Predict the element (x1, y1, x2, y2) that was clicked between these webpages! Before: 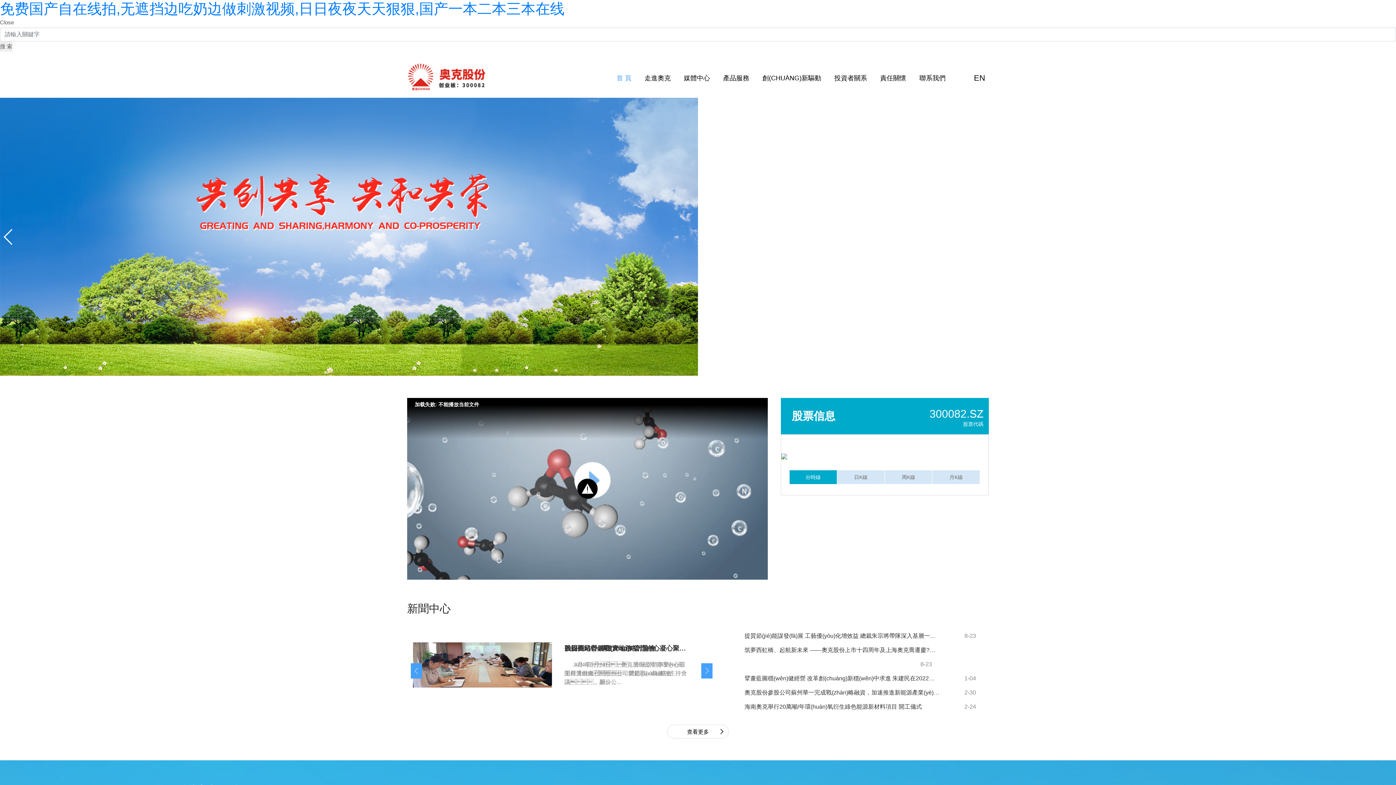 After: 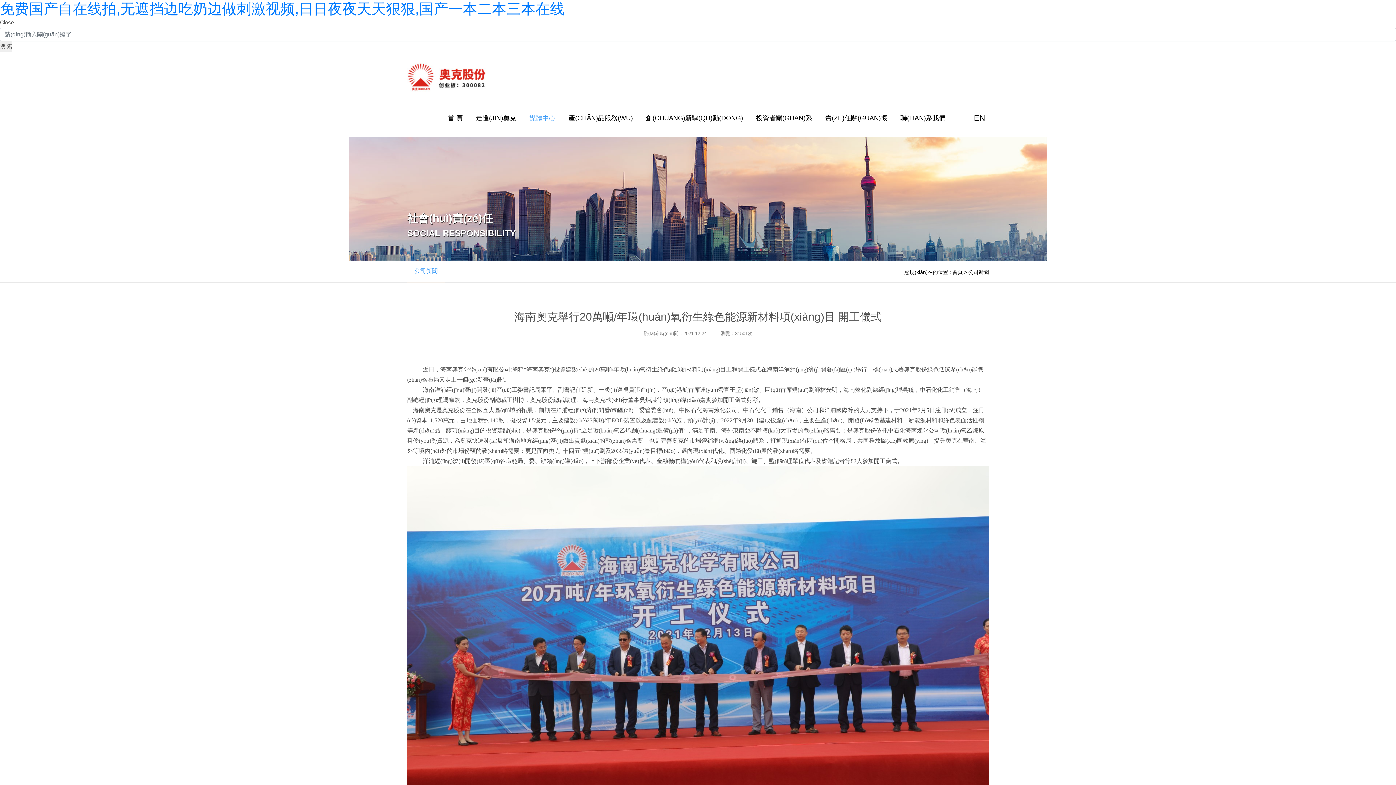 Action: label: 海南奧克舉行20萬噸/年環(huán)氧衍生綠色能源新材料項目 開工儀式

2-24 bbox: (744, 700, 989, 714)